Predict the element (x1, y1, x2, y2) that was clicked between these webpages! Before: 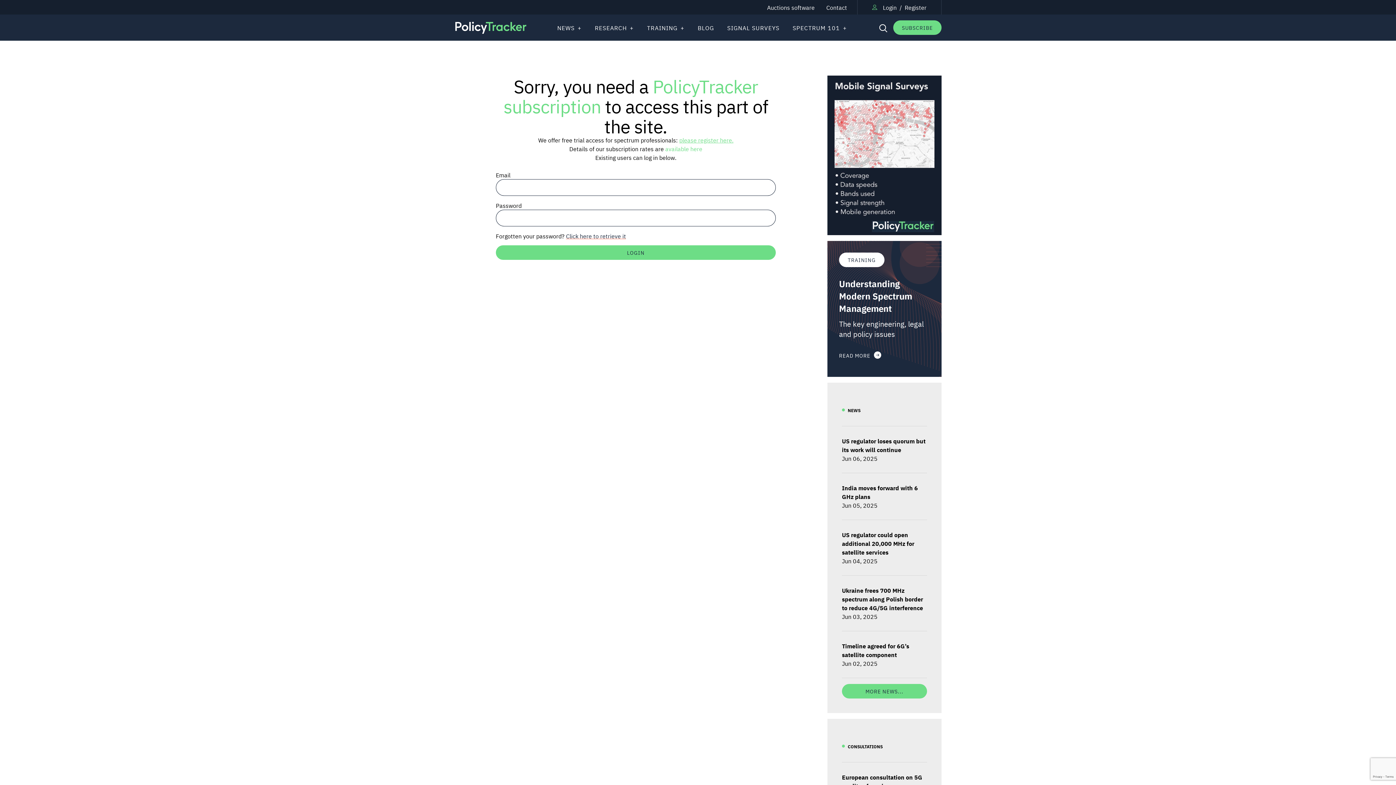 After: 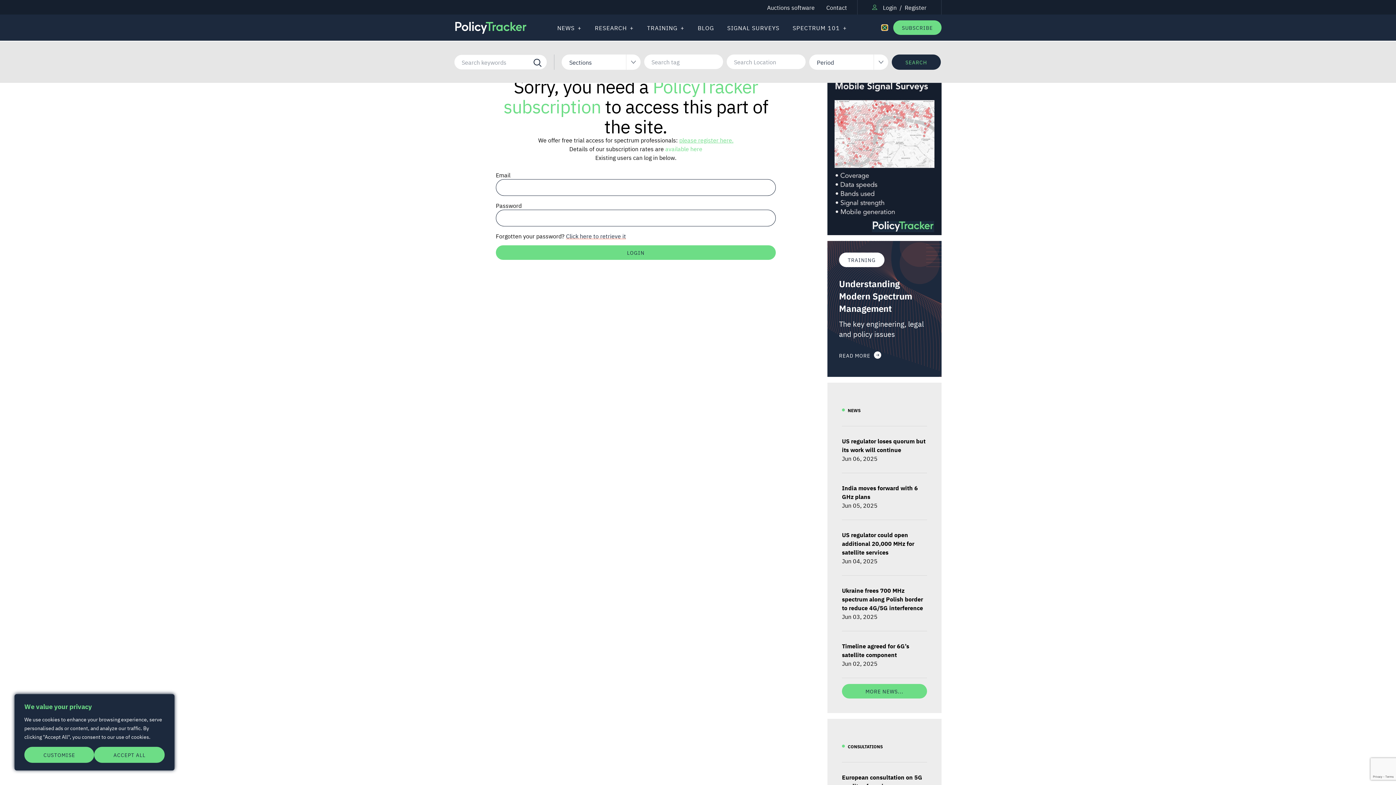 Action: bbox: (878, 22, 887, 32)